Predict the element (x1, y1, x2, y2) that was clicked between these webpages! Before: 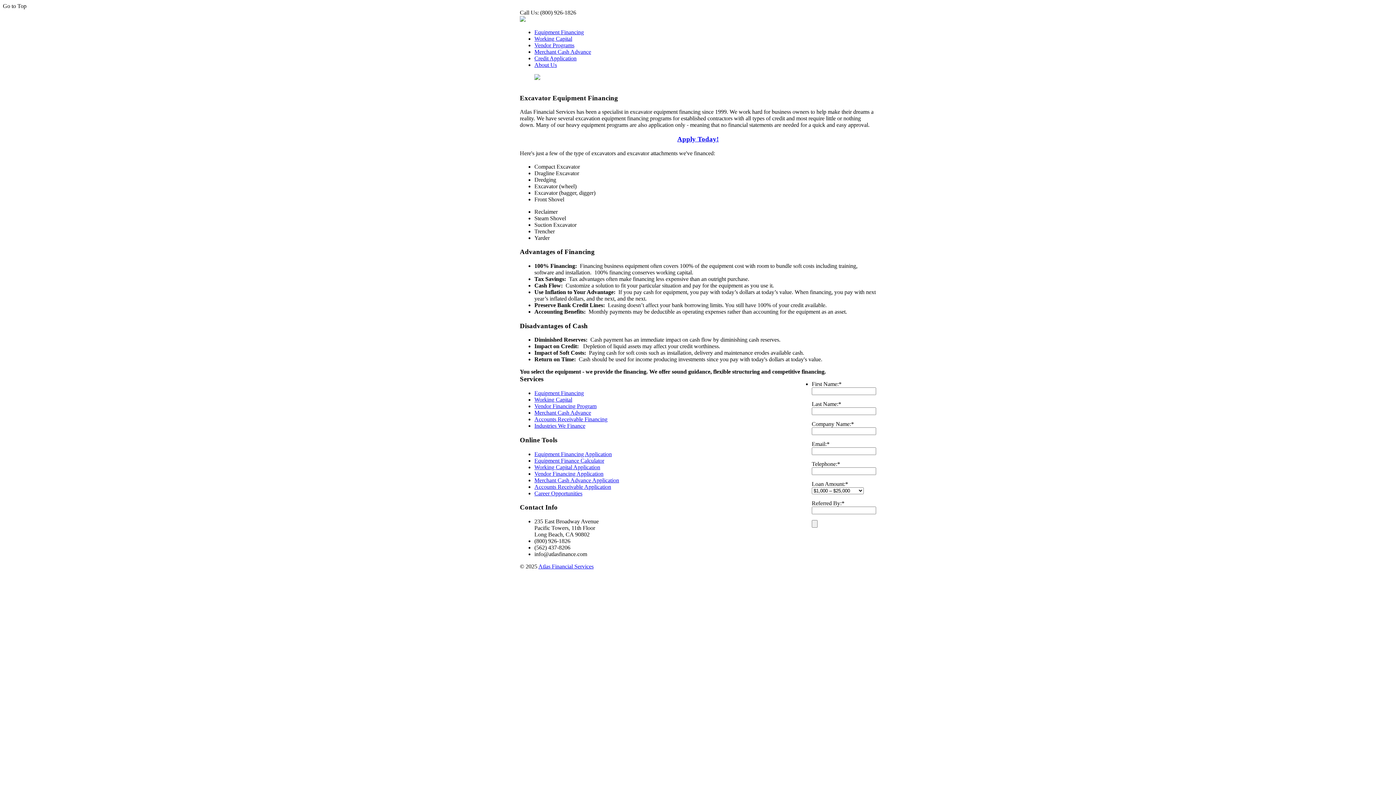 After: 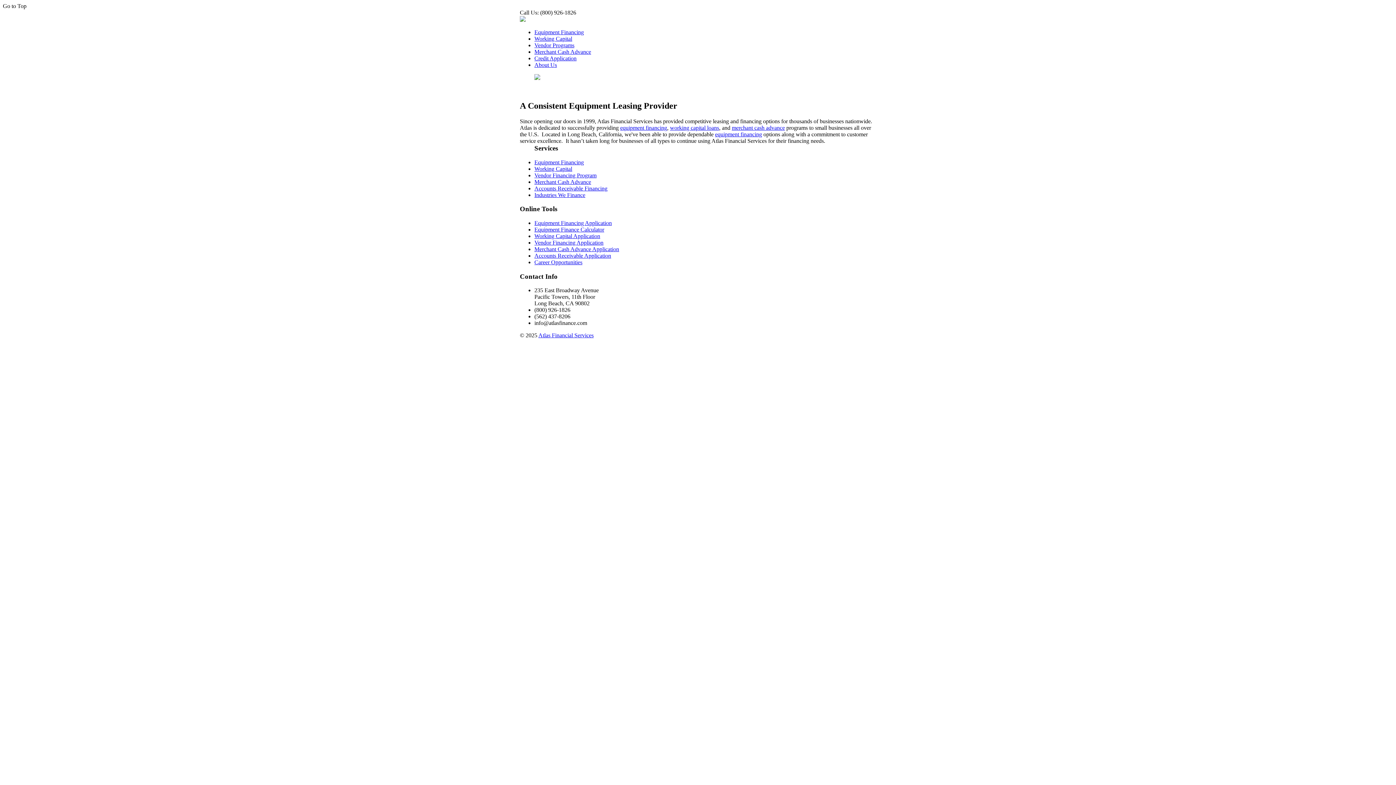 Action: bbox: (534, 61, 557, 68) label: About Us